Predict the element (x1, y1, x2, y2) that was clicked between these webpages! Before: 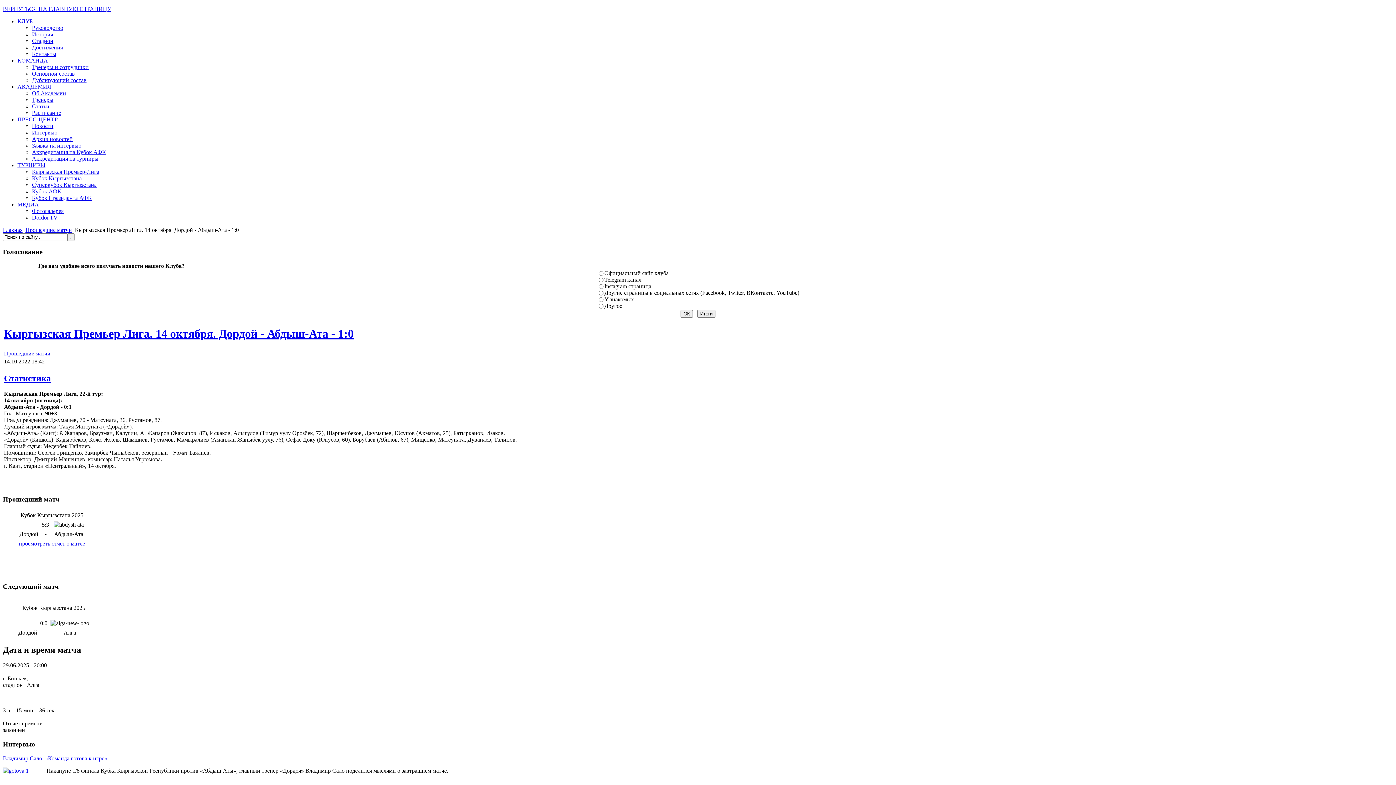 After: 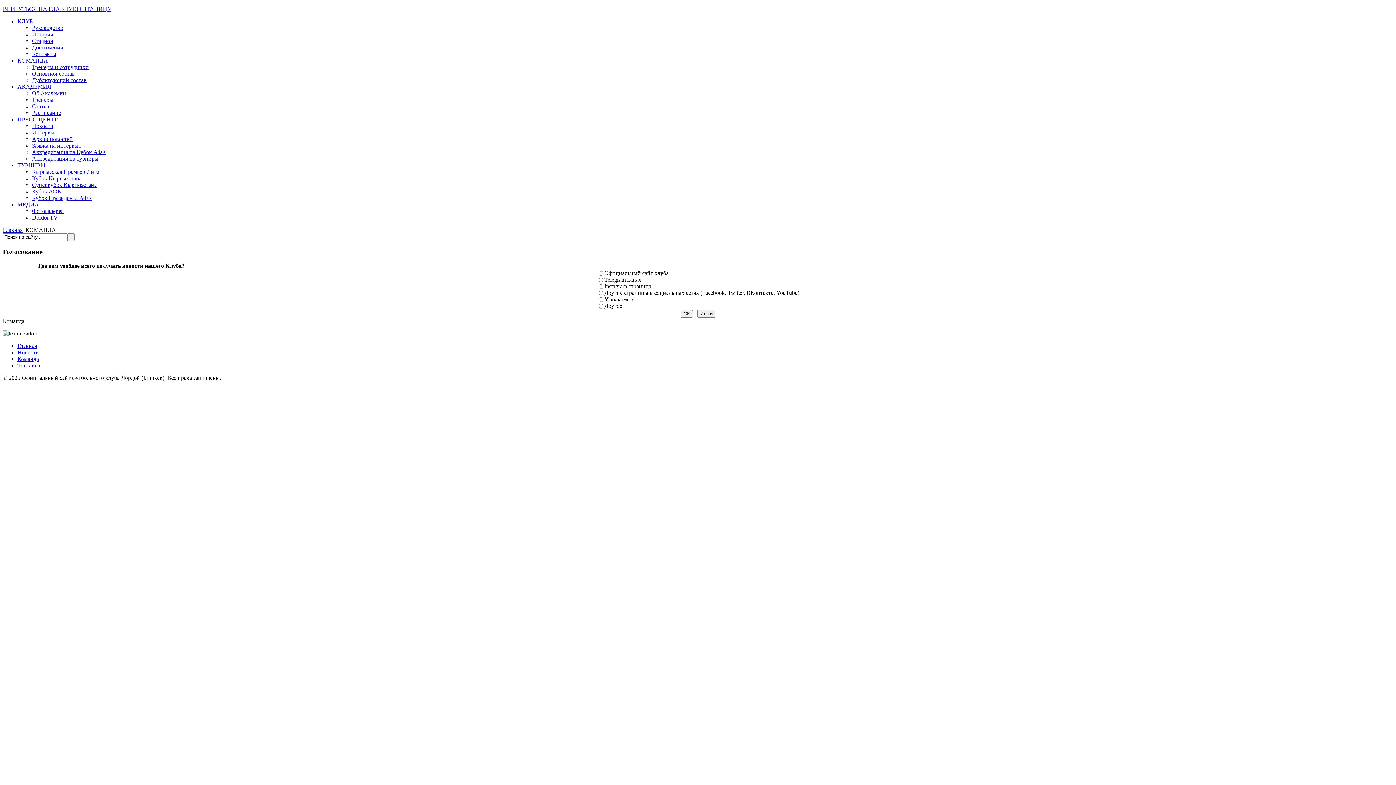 Action: bbox: (17, 57, 48, 63) label: КОМАНДА